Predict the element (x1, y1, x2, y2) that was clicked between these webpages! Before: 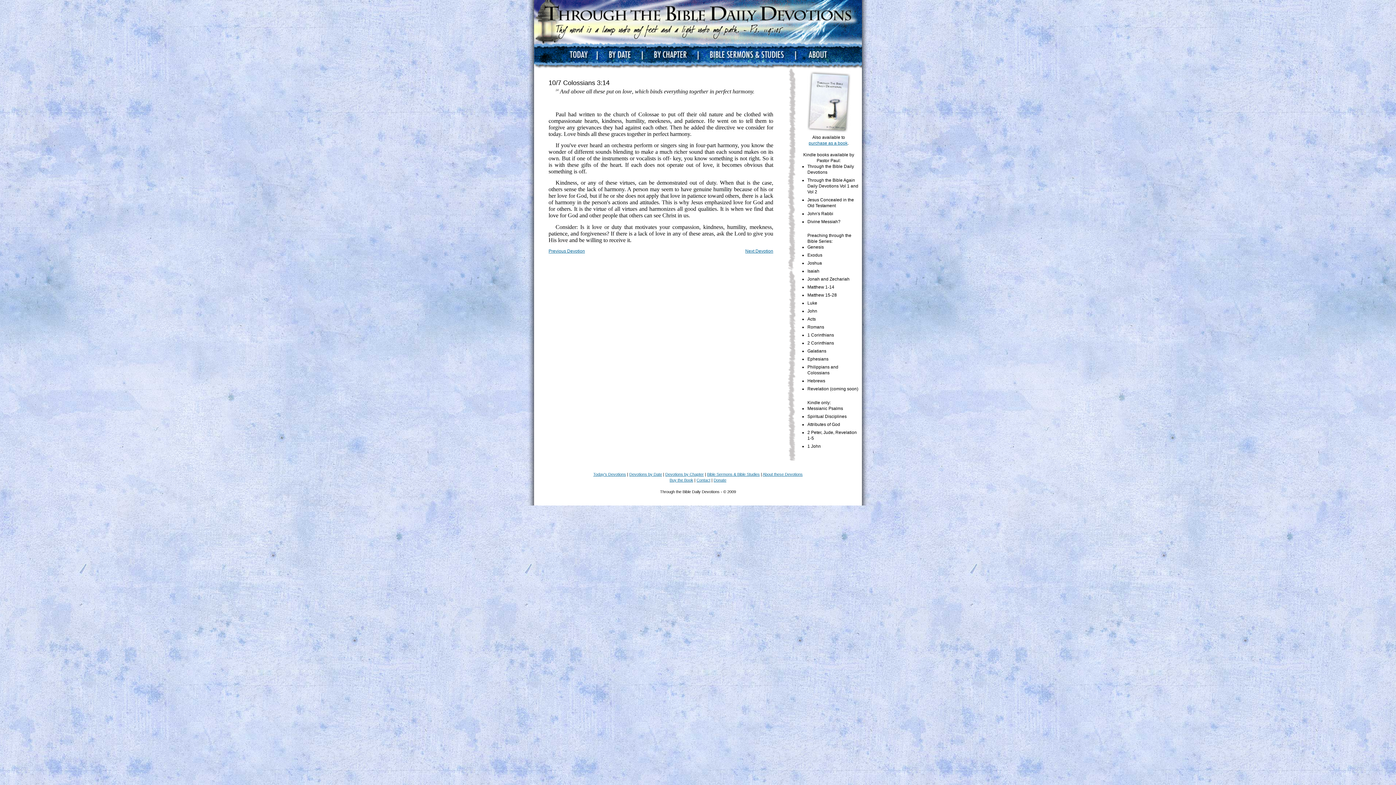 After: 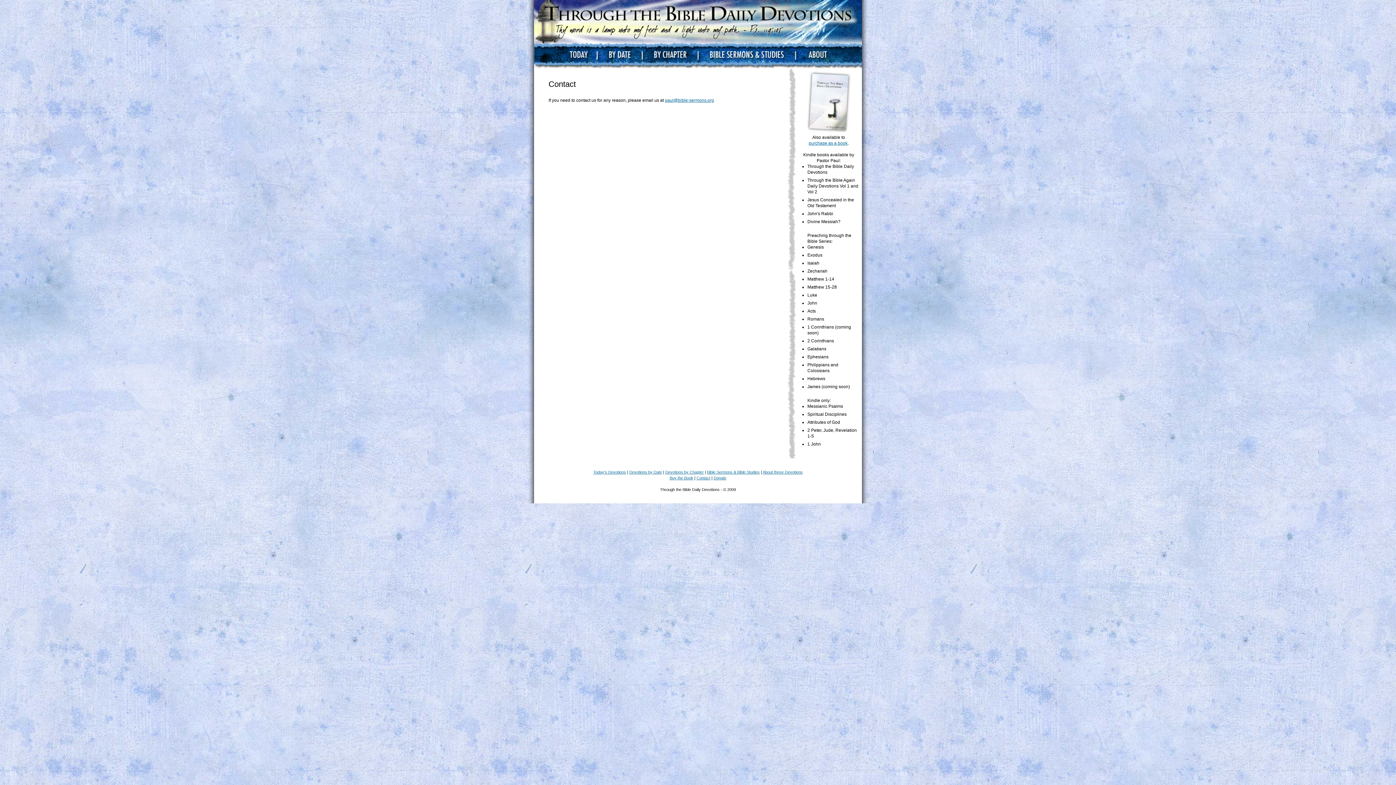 Action: label: Contact bbox: (696, 478, 710, 482)